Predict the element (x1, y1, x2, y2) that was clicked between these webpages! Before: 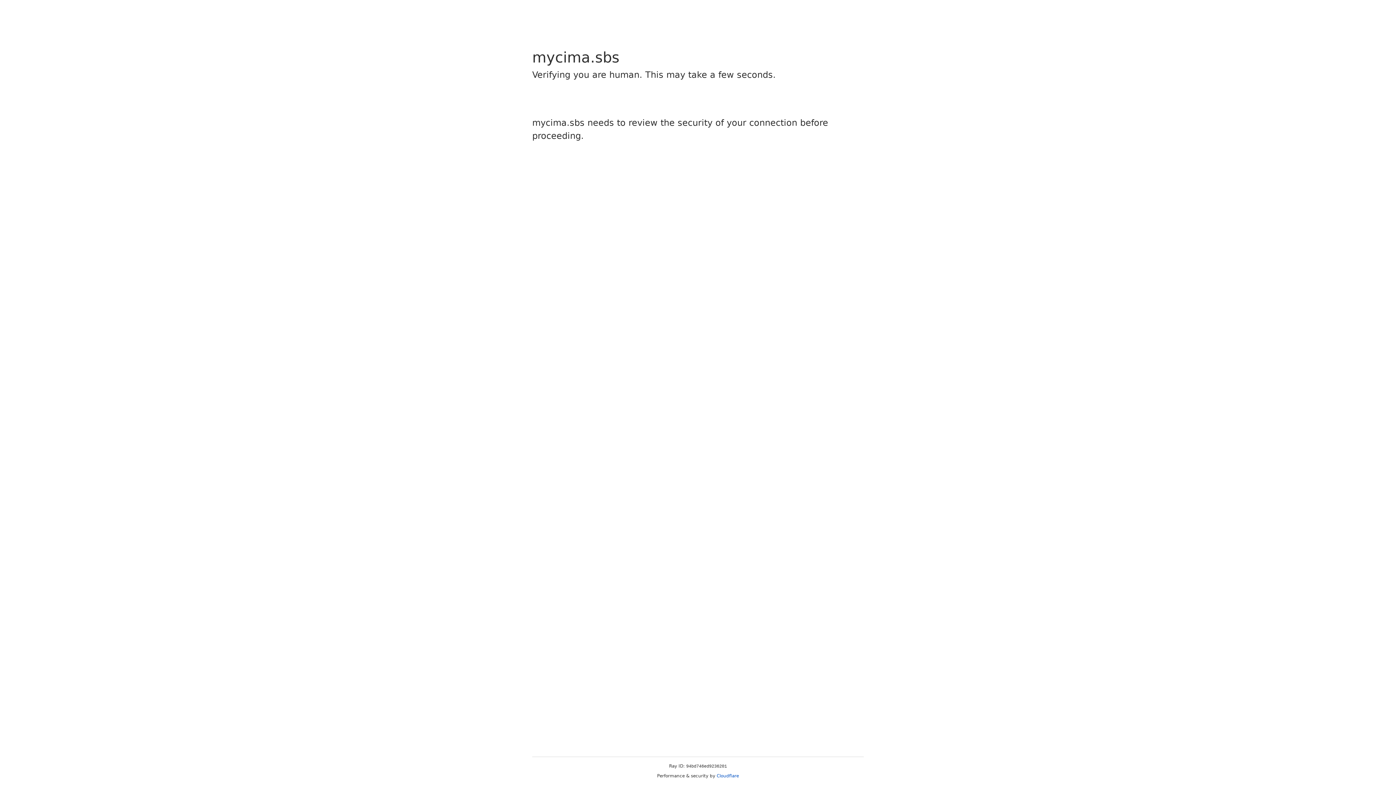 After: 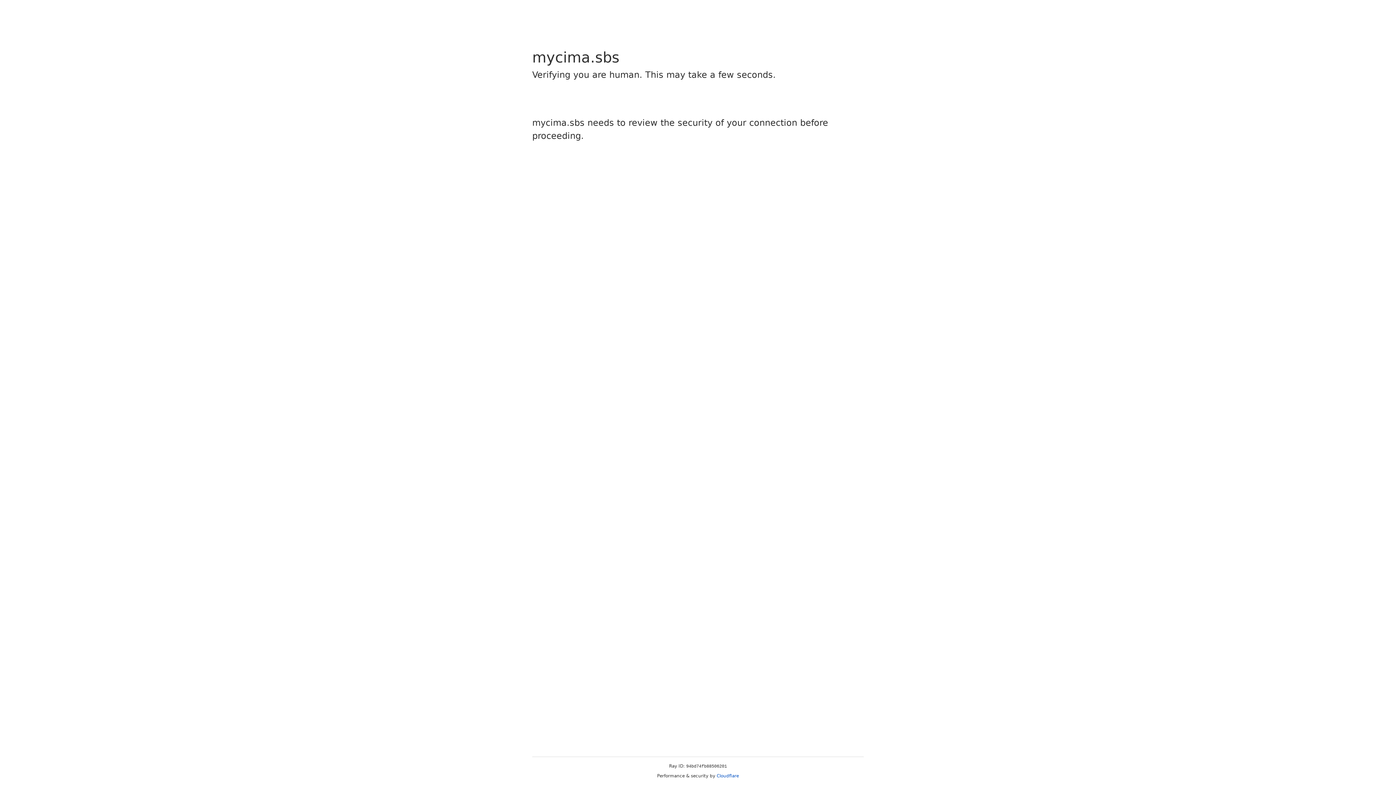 Action: label: Cloudflare bbox: (716, 773, 739, 778)